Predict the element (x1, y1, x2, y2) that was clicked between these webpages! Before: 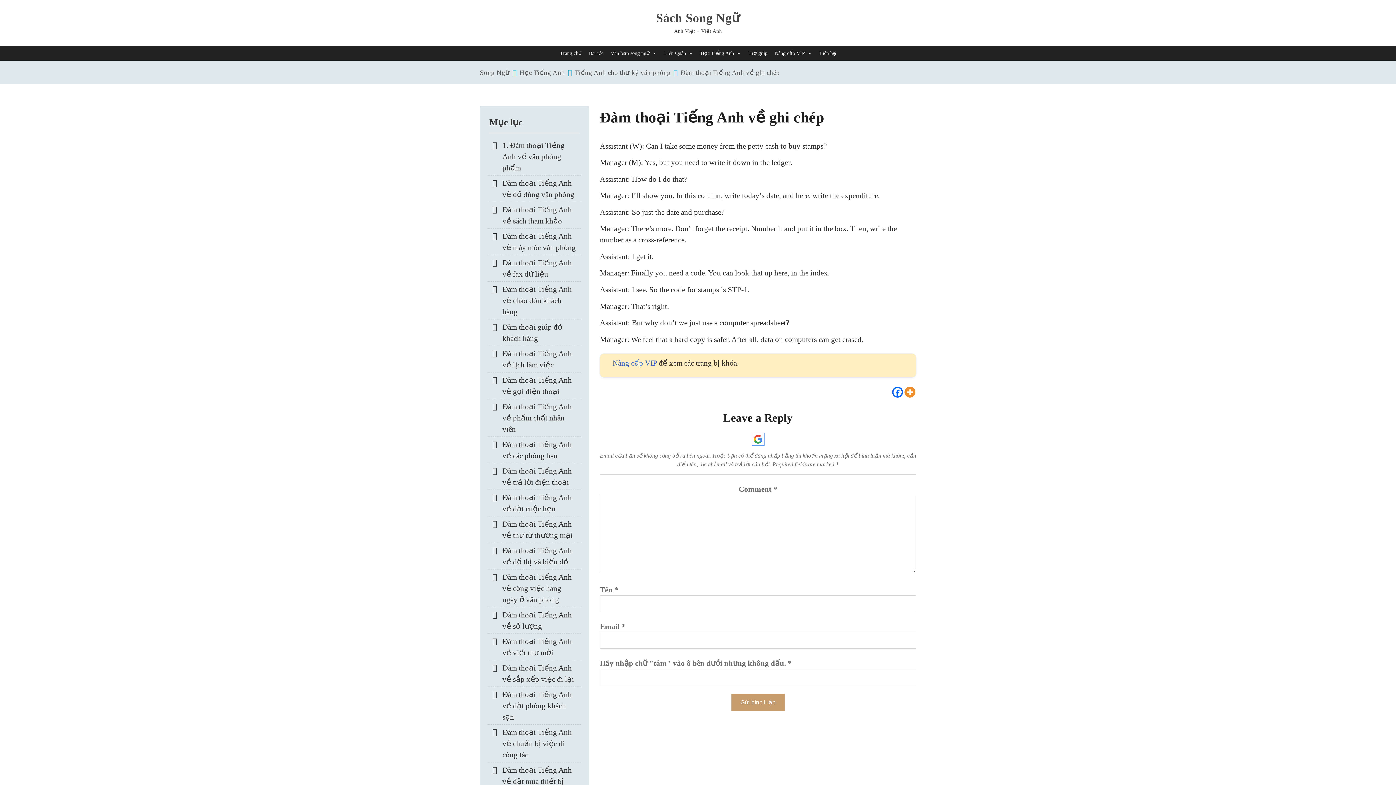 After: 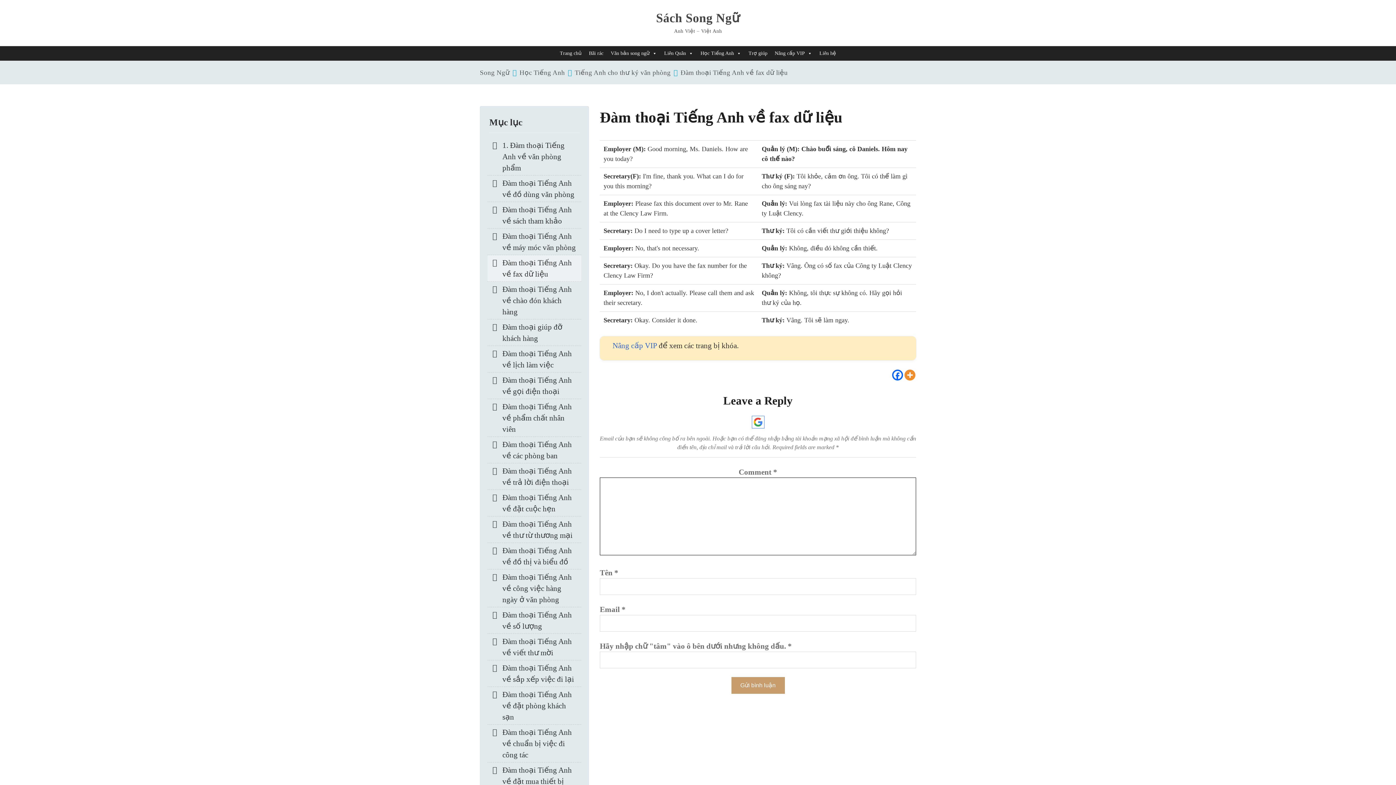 Action: bbox: (502, 257, 577, 279) label: Đàm thoại Tiếng Anh về fax dữ liệu